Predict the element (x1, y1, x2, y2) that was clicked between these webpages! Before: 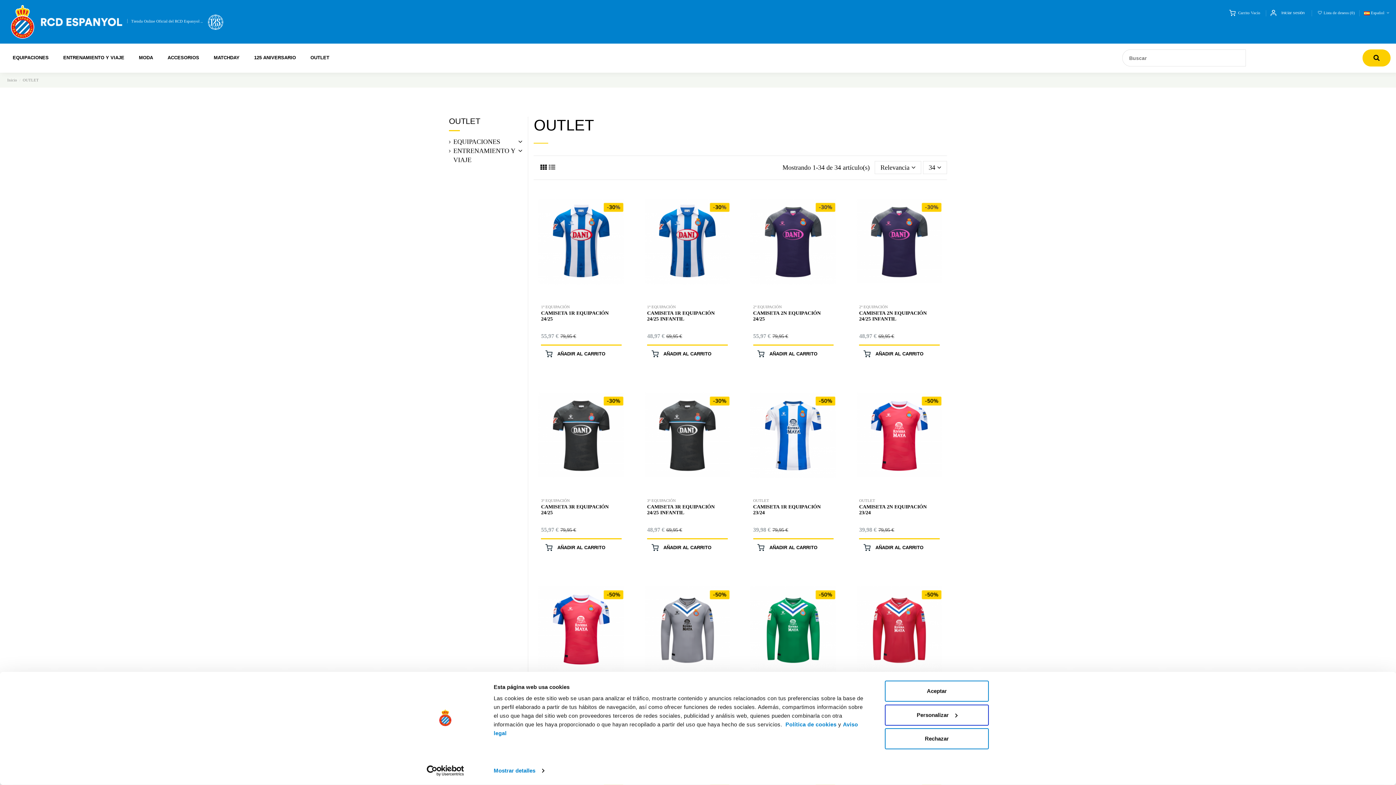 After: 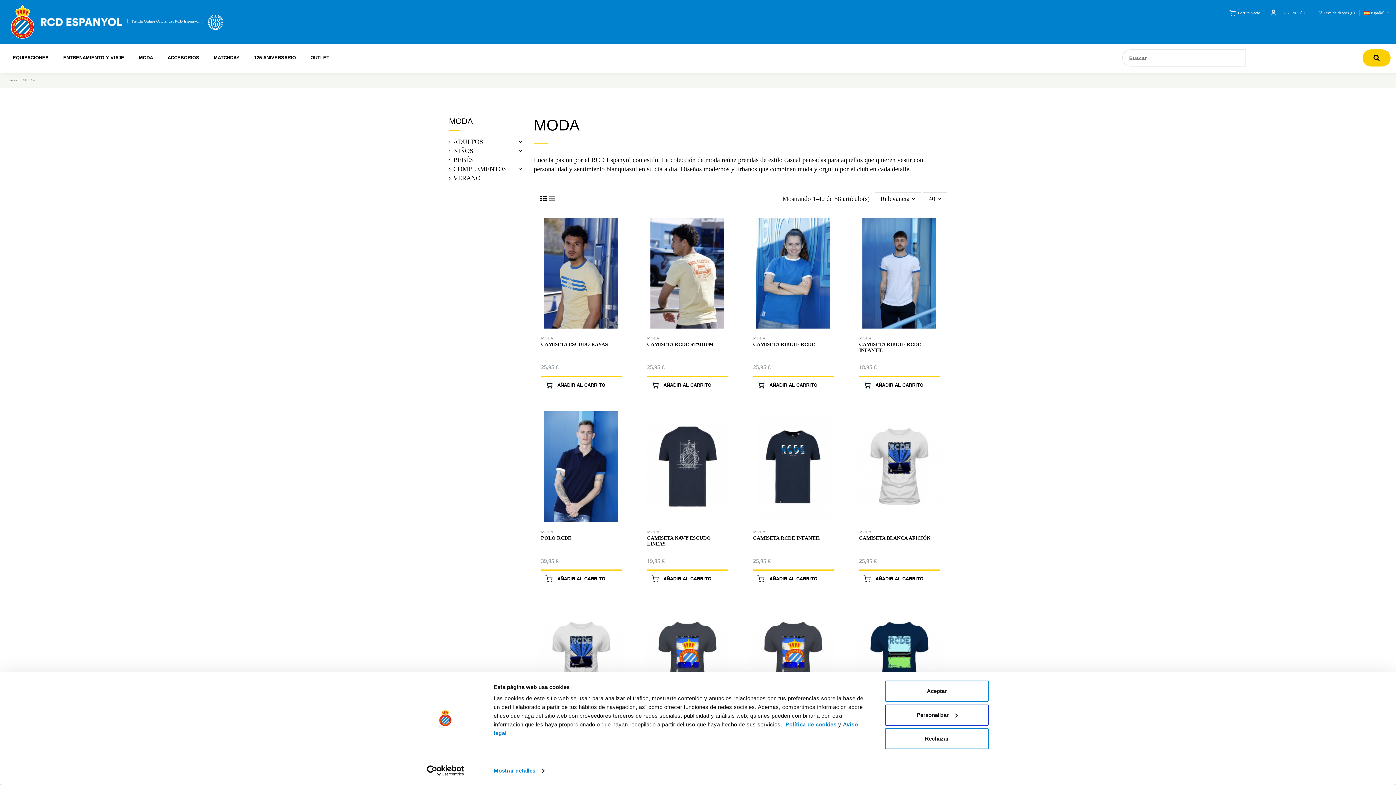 Action: label: MODA bbox: (138, 54, 153, 59)